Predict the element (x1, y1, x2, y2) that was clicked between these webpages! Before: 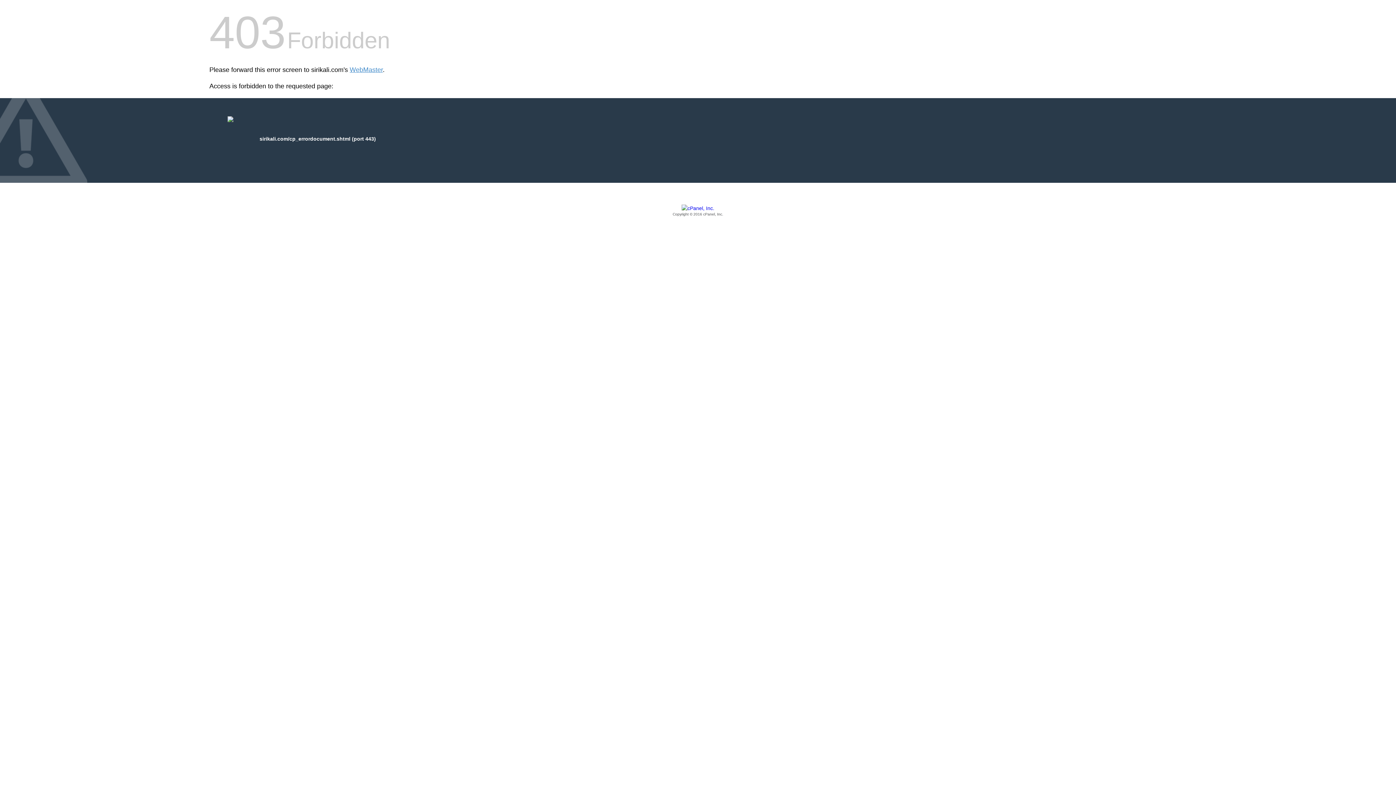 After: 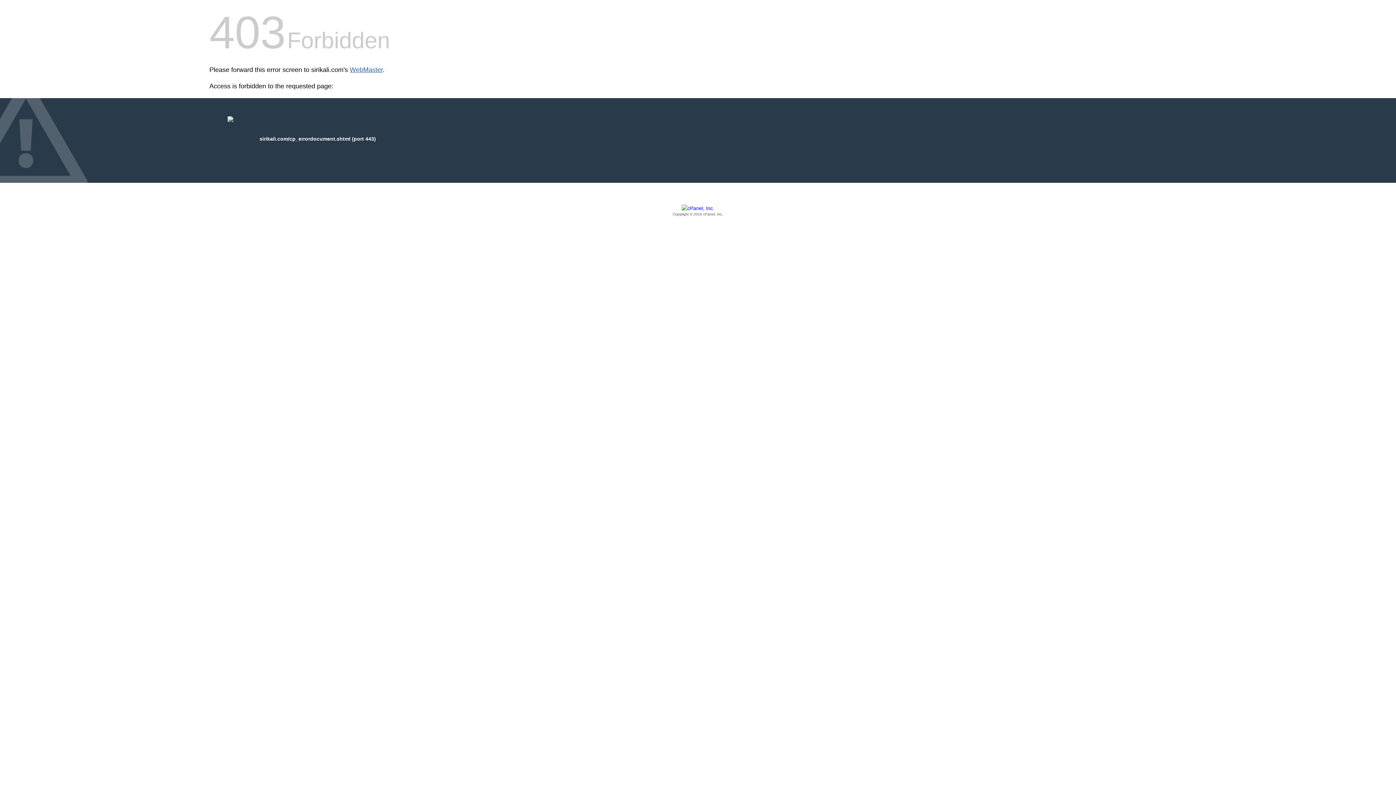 Action: label: WebMaster bbox: (349, 66, 382, 73)